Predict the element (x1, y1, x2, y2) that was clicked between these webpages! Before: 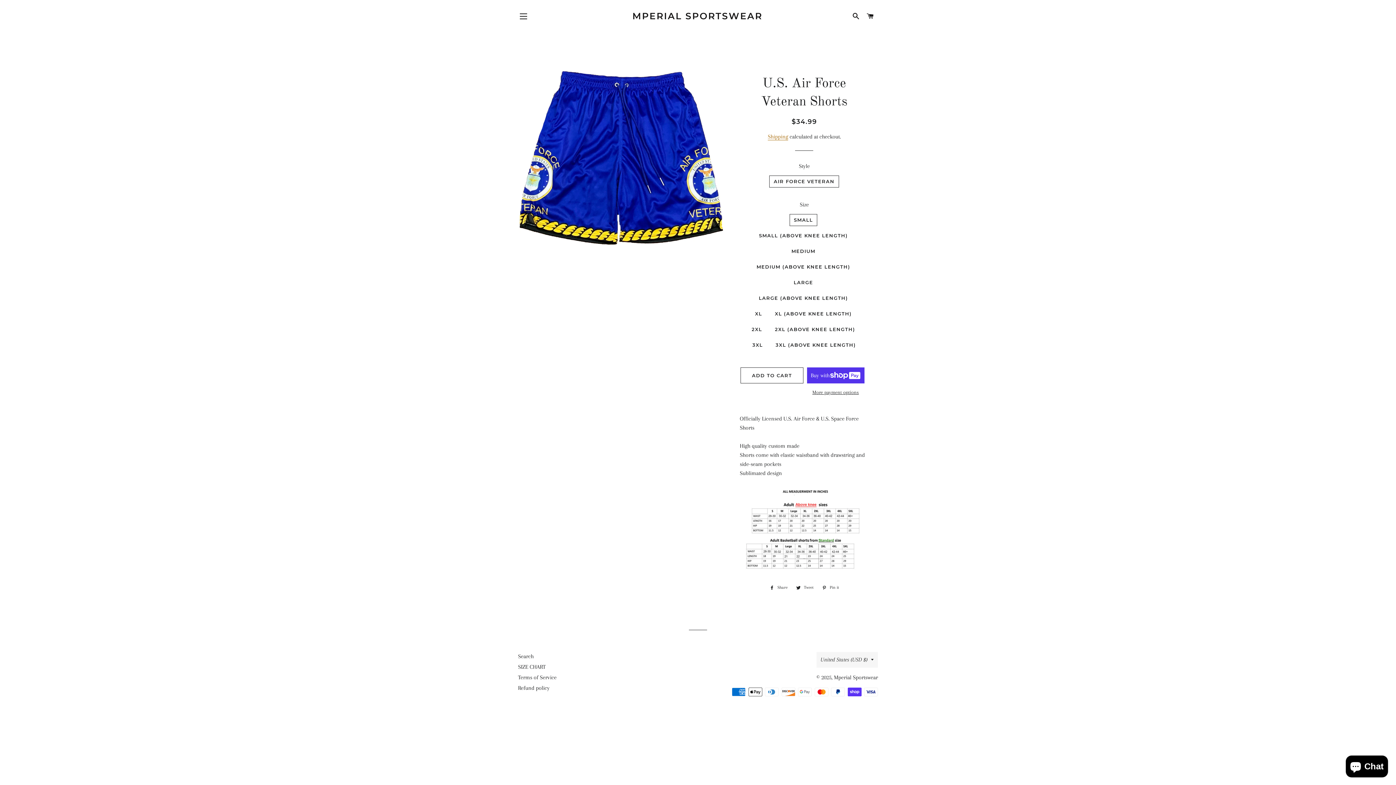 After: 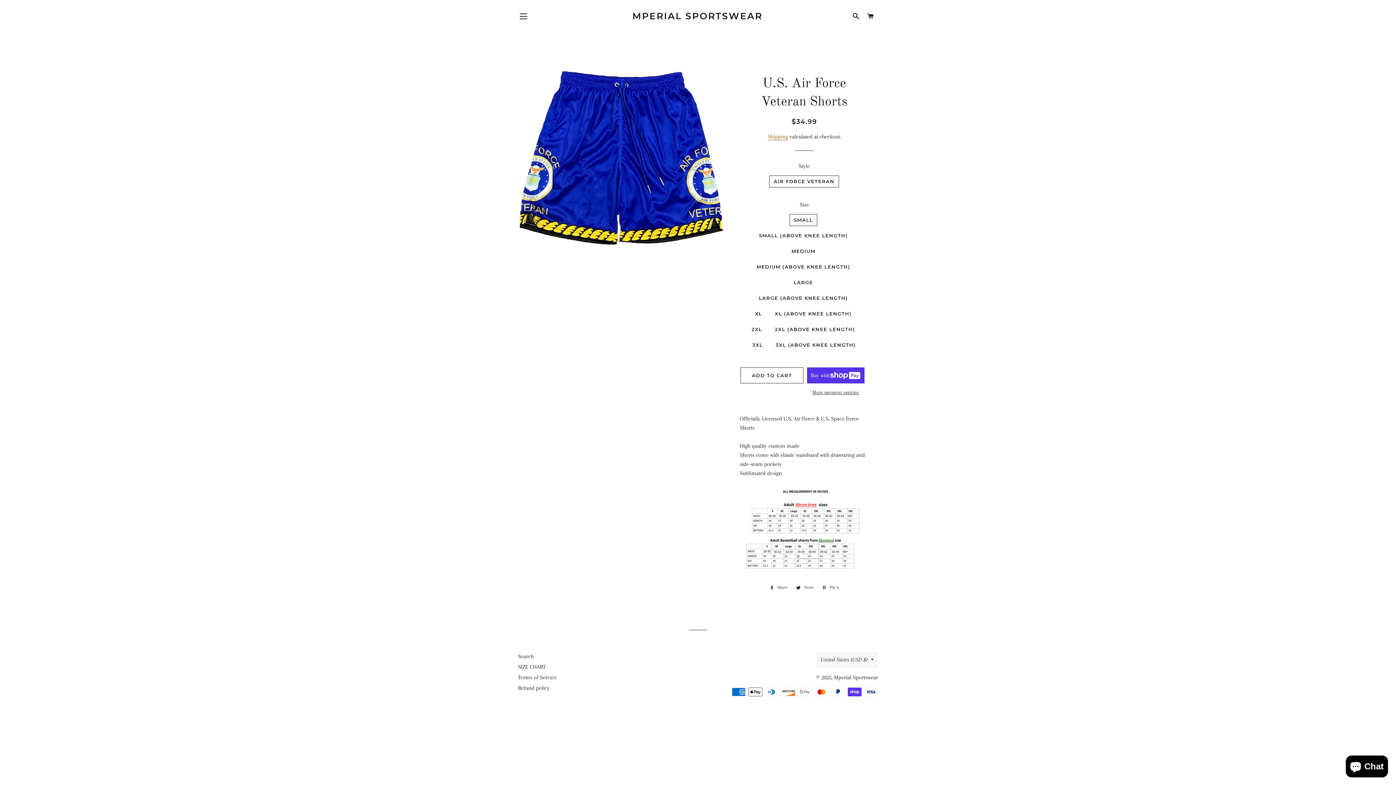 Action: label:  Share
Share on Facebook bbox: (766, 584, 791, 592)